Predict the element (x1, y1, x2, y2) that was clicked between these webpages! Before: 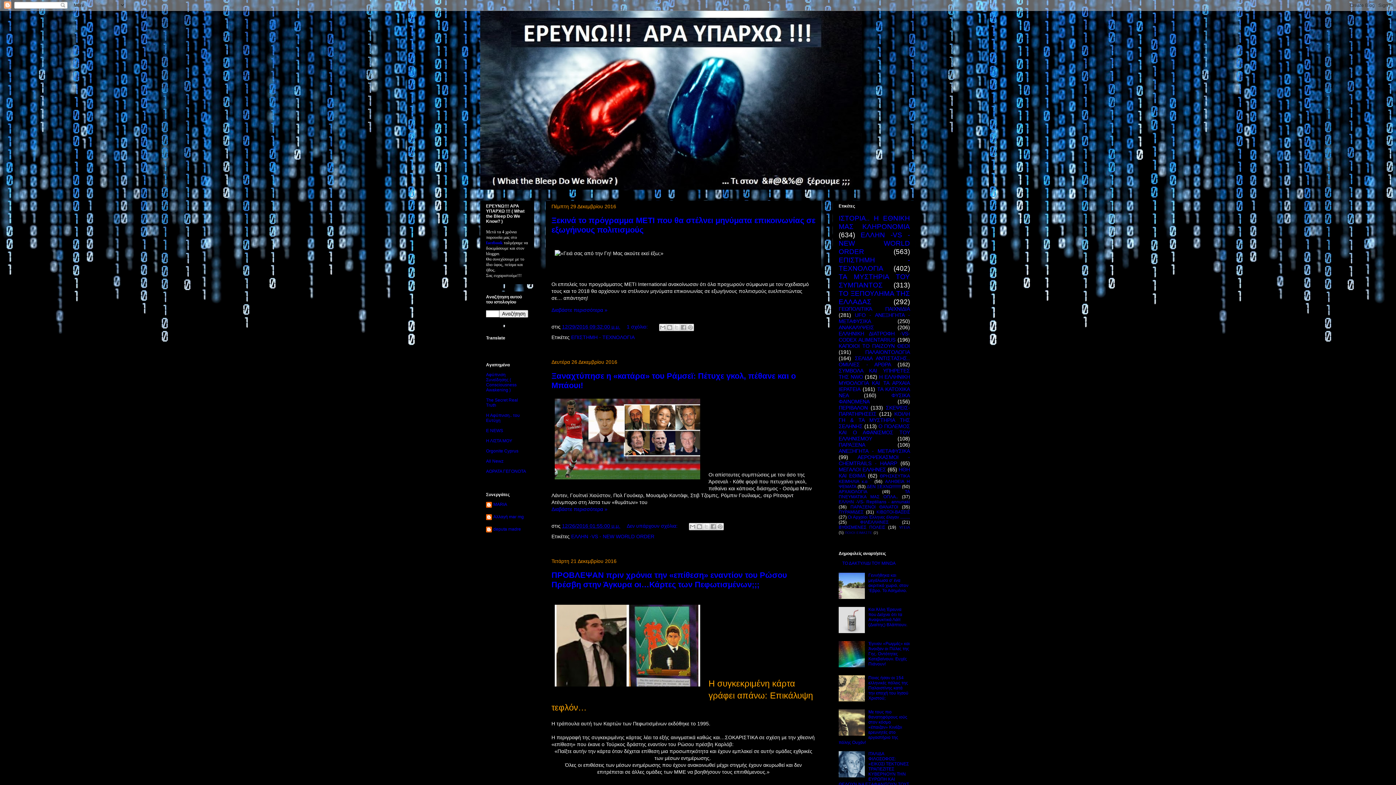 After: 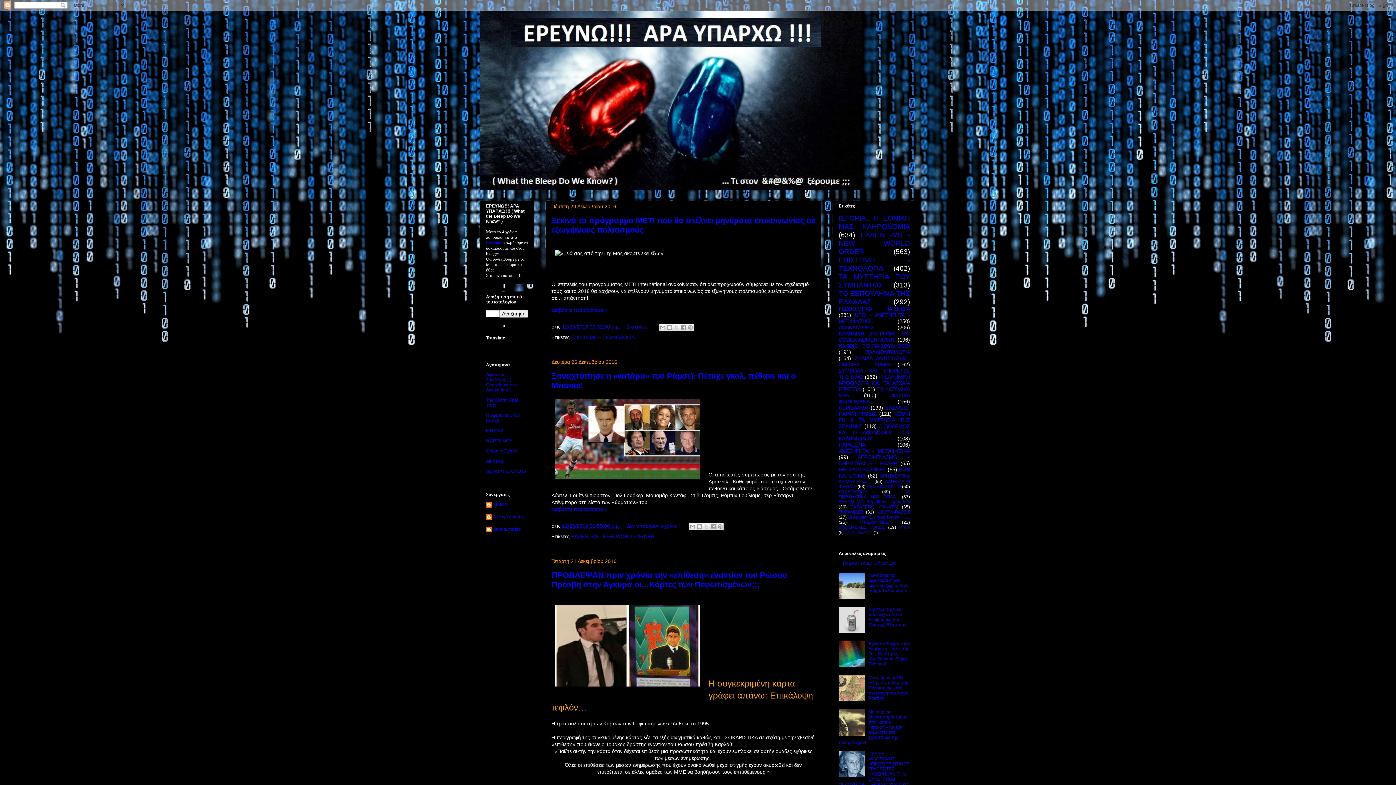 Action: bbox: (838, 629, 866, 634)